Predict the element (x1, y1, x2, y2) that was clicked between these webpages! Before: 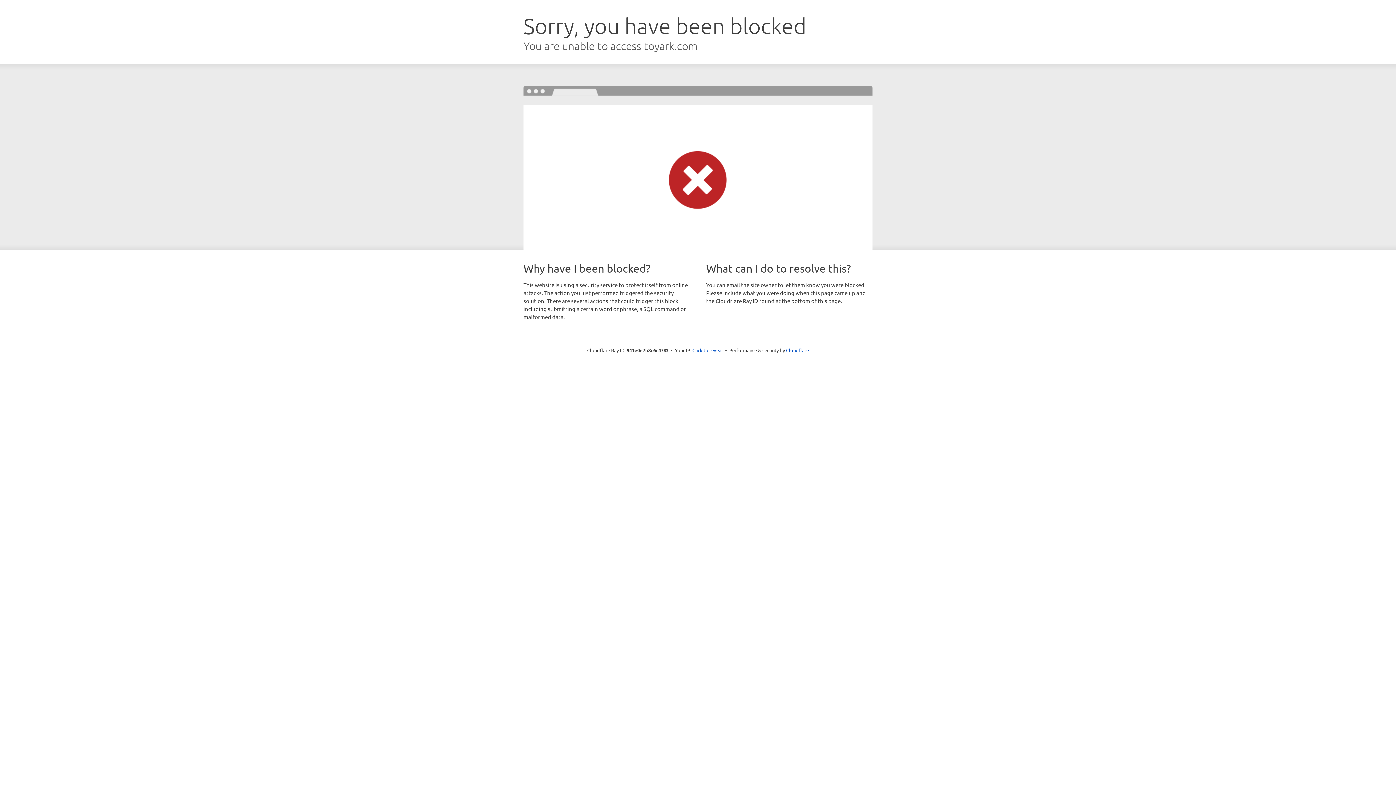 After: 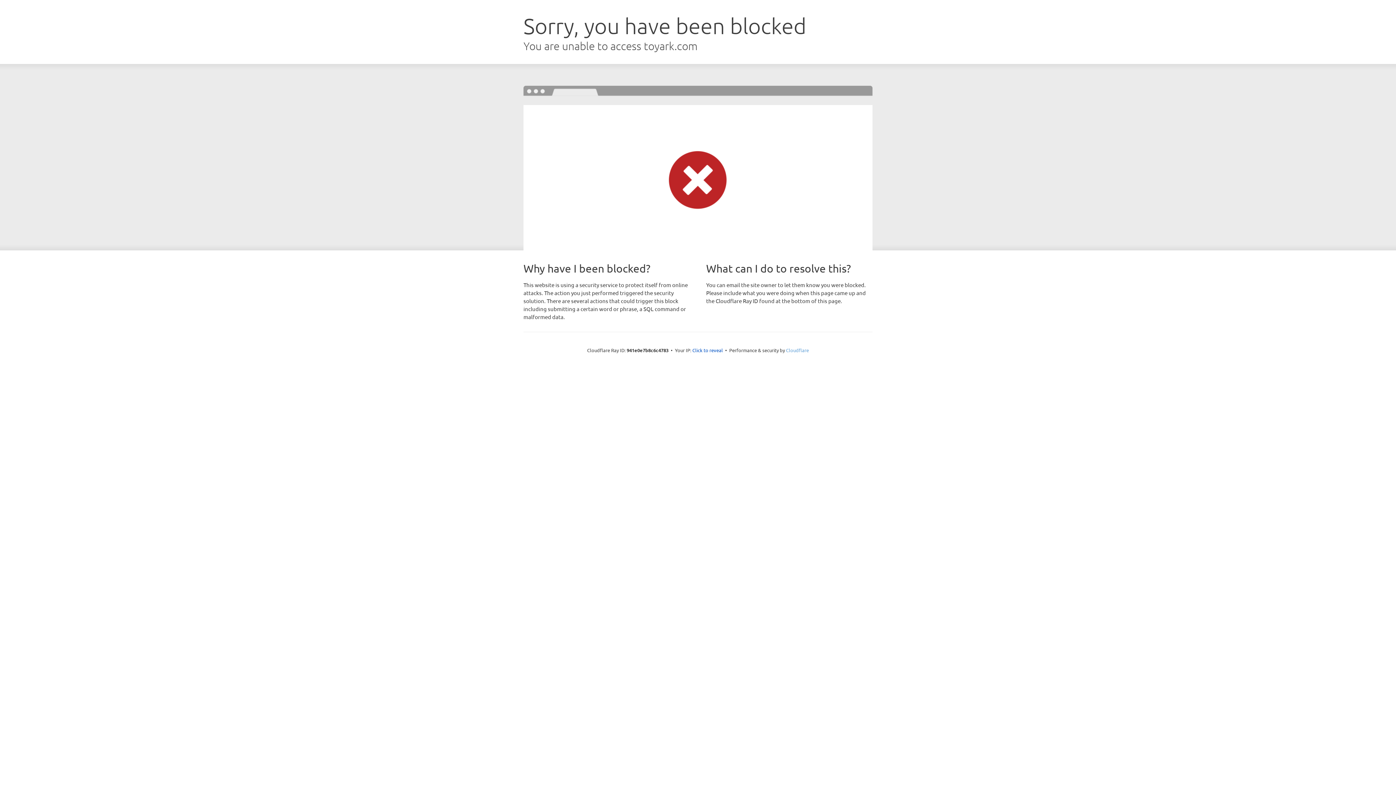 Action: label: Cloudflare bbox: (786, 347, 809, 353)